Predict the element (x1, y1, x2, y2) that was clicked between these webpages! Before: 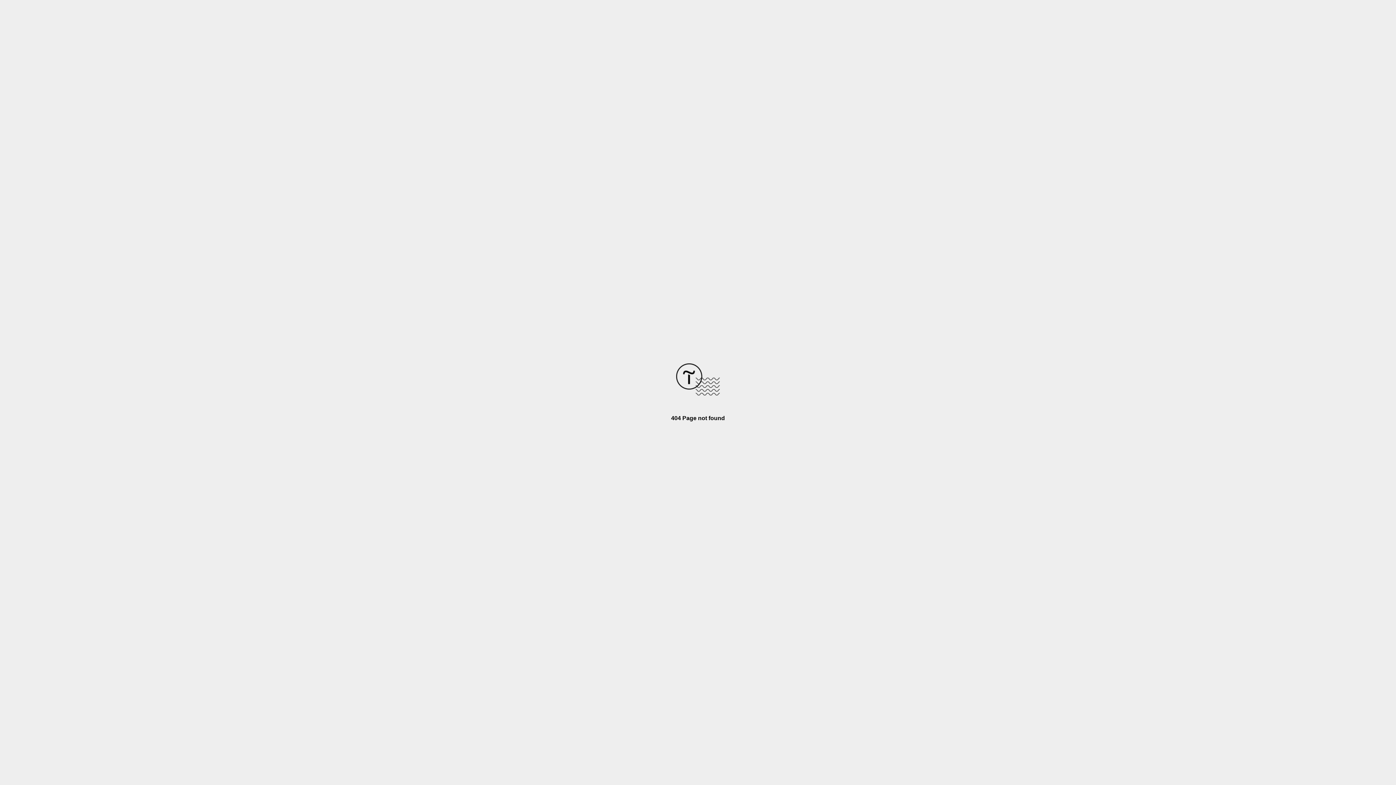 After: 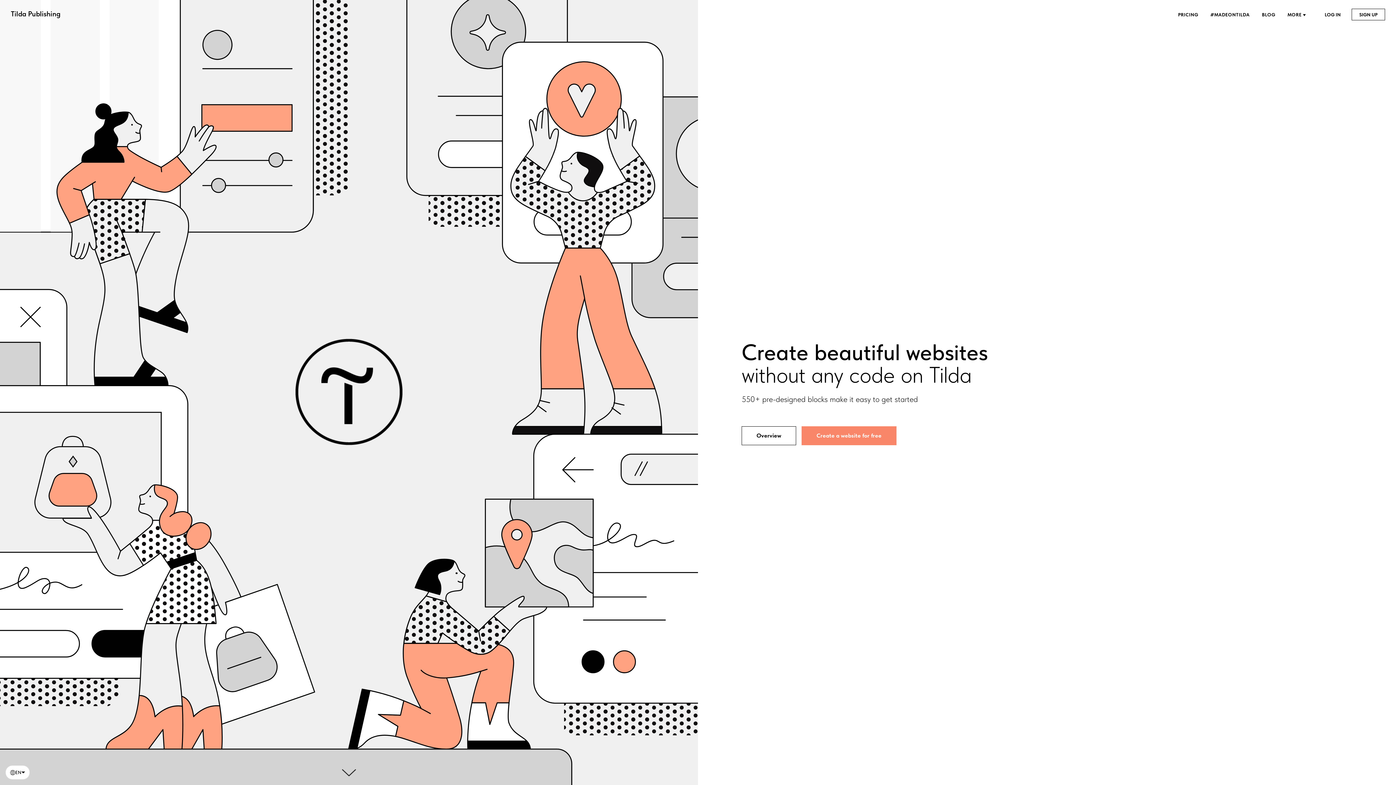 Action: bbox: (676, 390, 720, 396)